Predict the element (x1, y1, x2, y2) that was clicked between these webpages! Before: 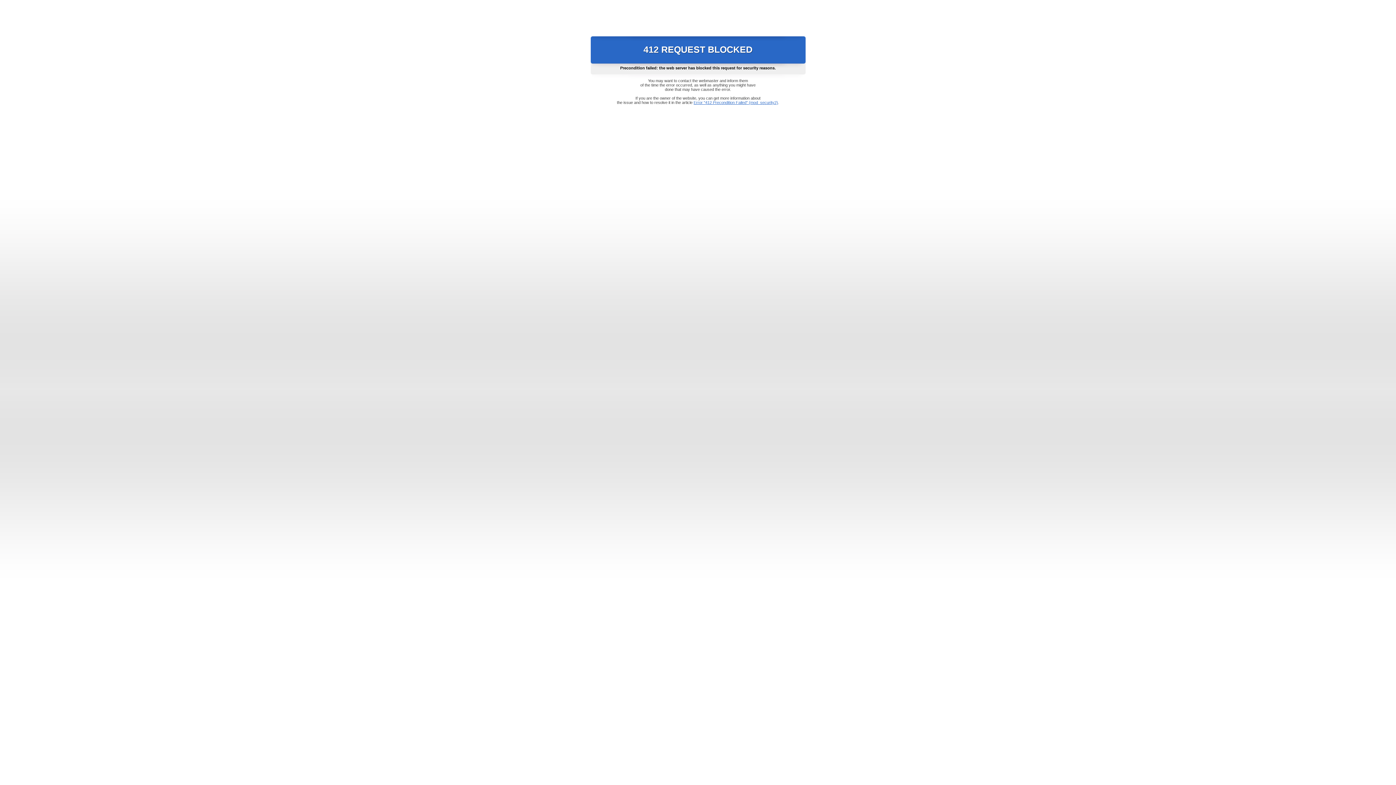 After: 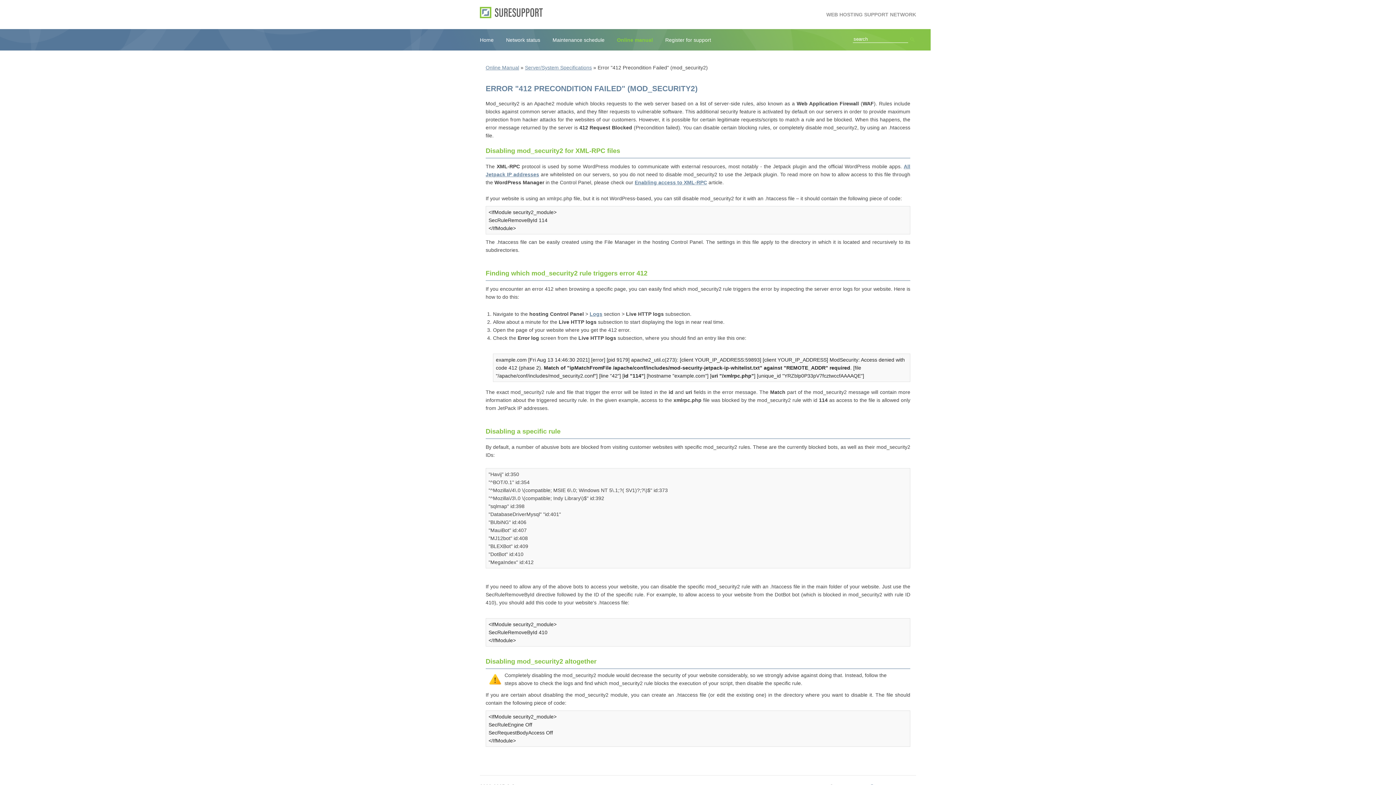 Action: label: Error "412 Precondition Failed" (mod_security2) bbox: (693, 100, 778, 104)